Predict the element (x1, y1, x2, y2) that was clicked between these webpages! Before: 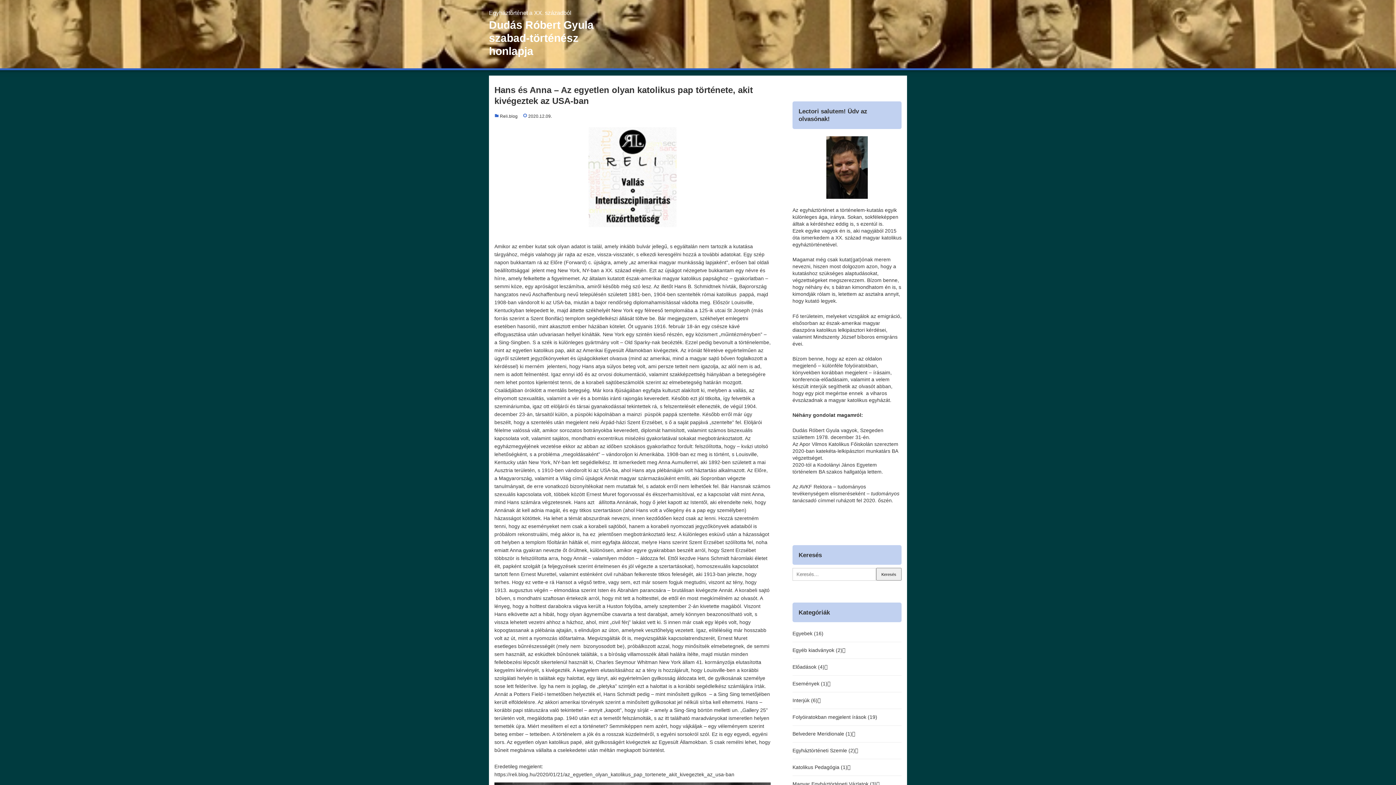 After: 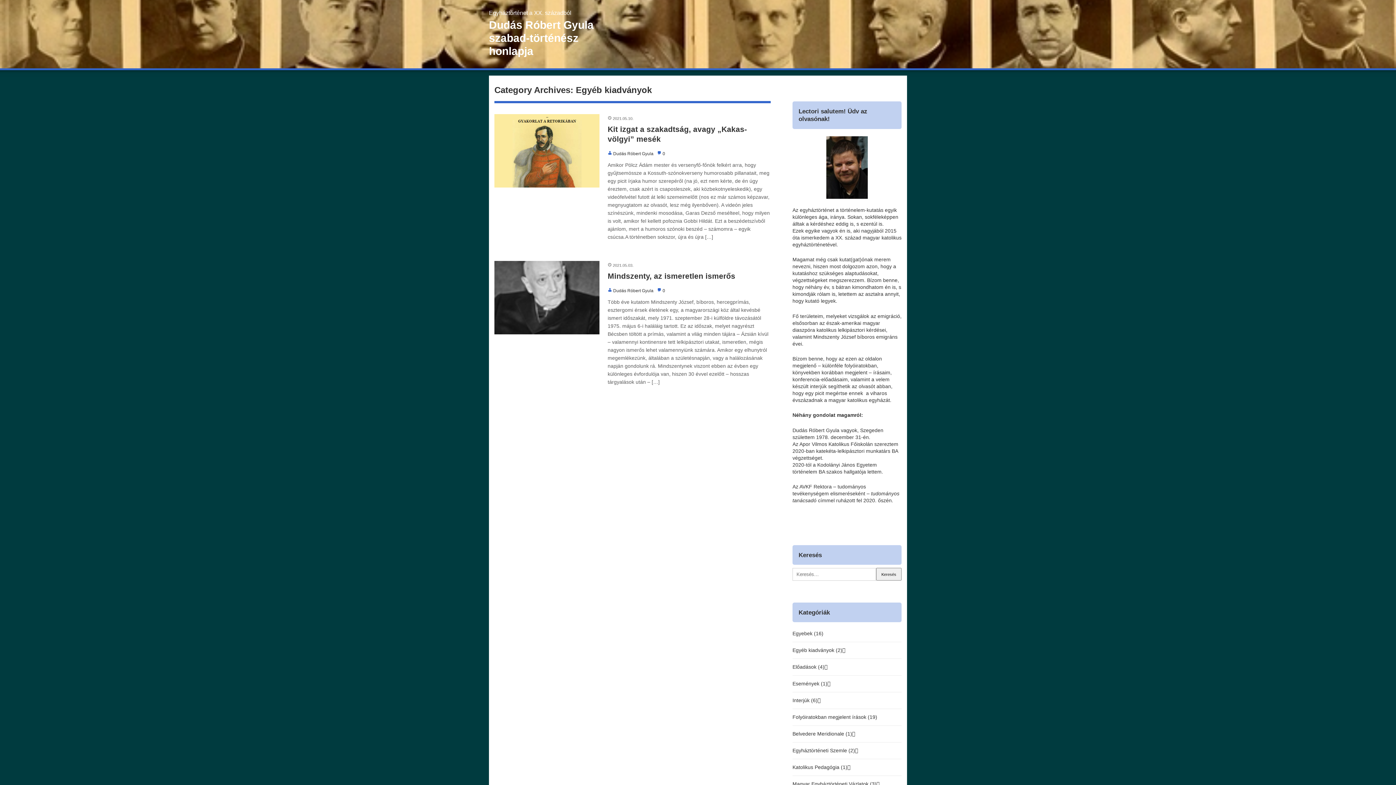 Action: bbox: (792, 642, 901, 659) label: Egyéb kiadványok (2)